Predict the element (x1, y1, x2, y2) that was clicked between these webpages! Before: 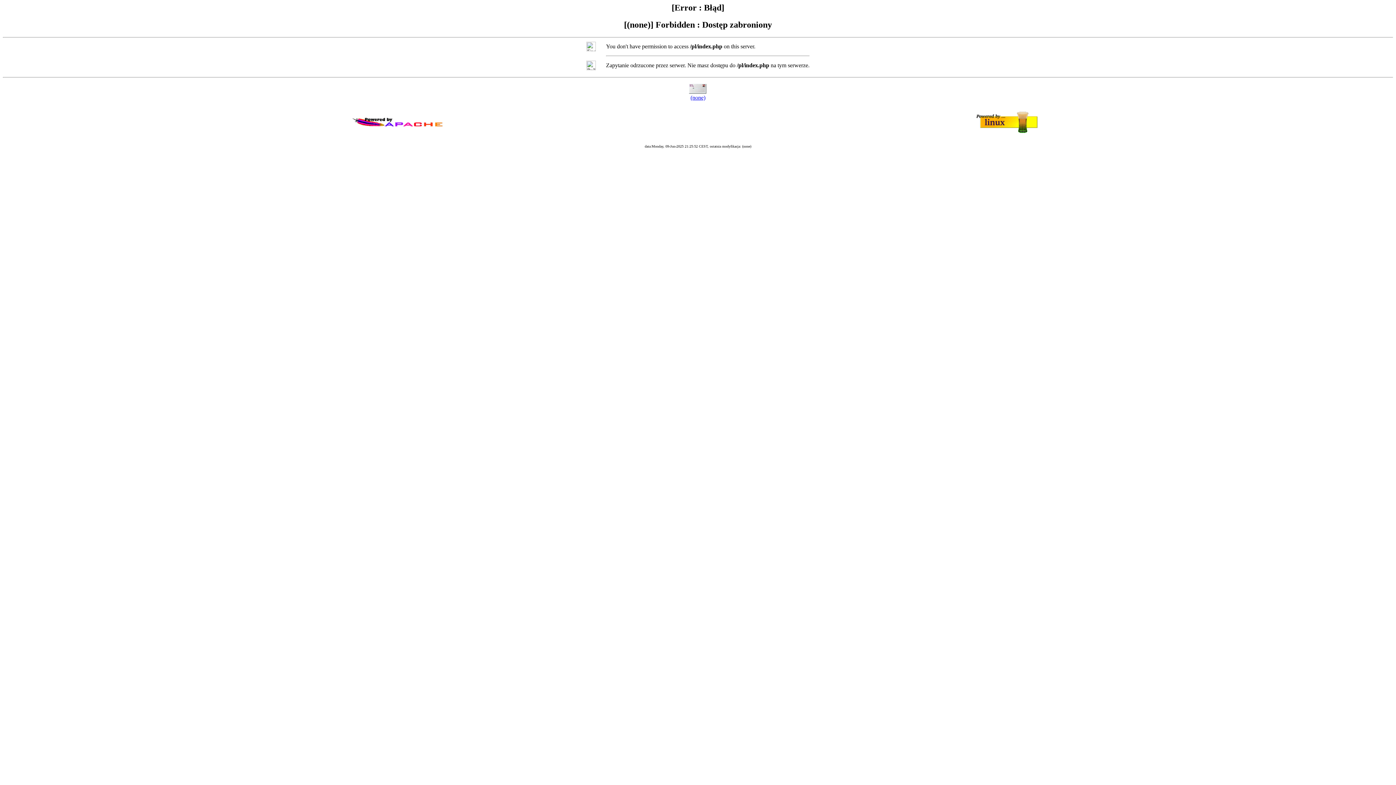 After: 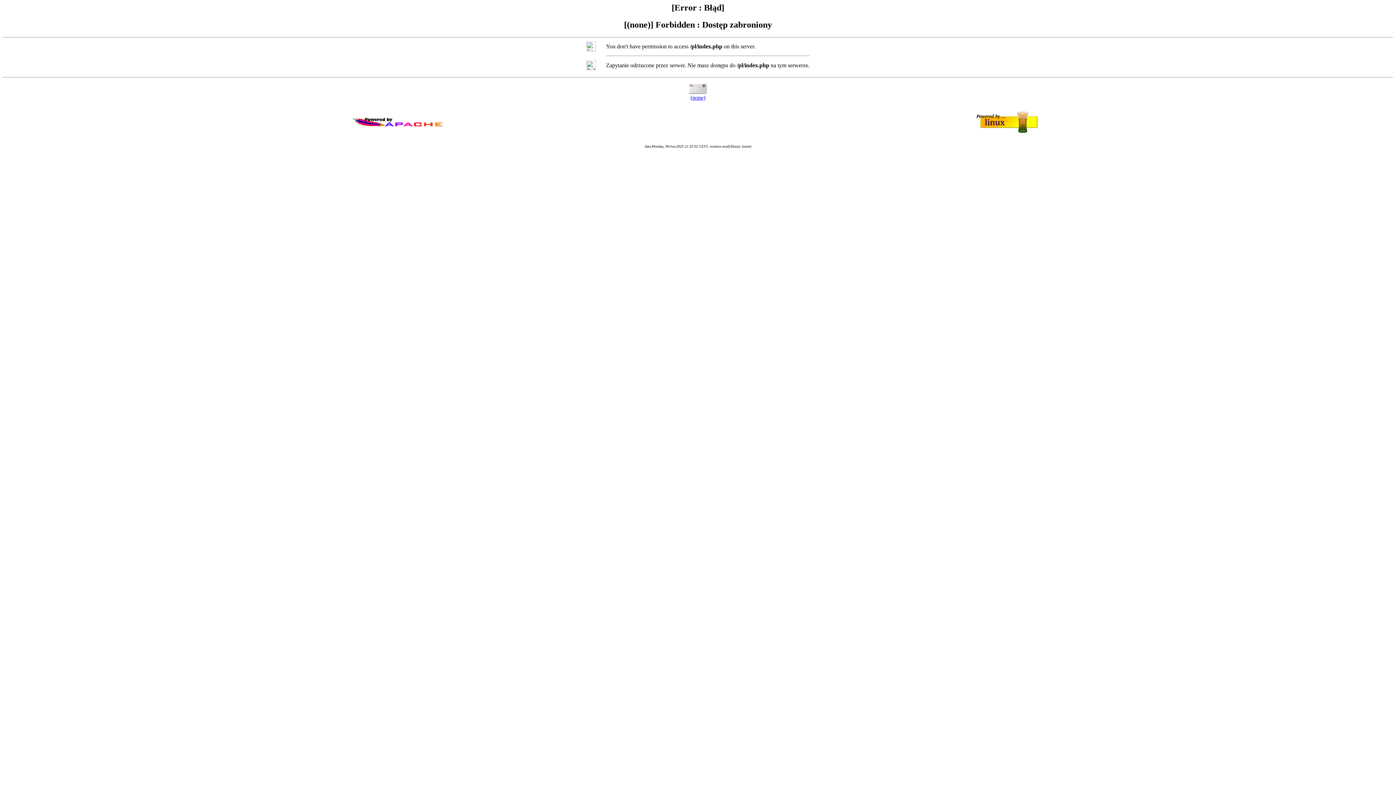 Action: label: (none) bbox: (690, 94, 705, 100)